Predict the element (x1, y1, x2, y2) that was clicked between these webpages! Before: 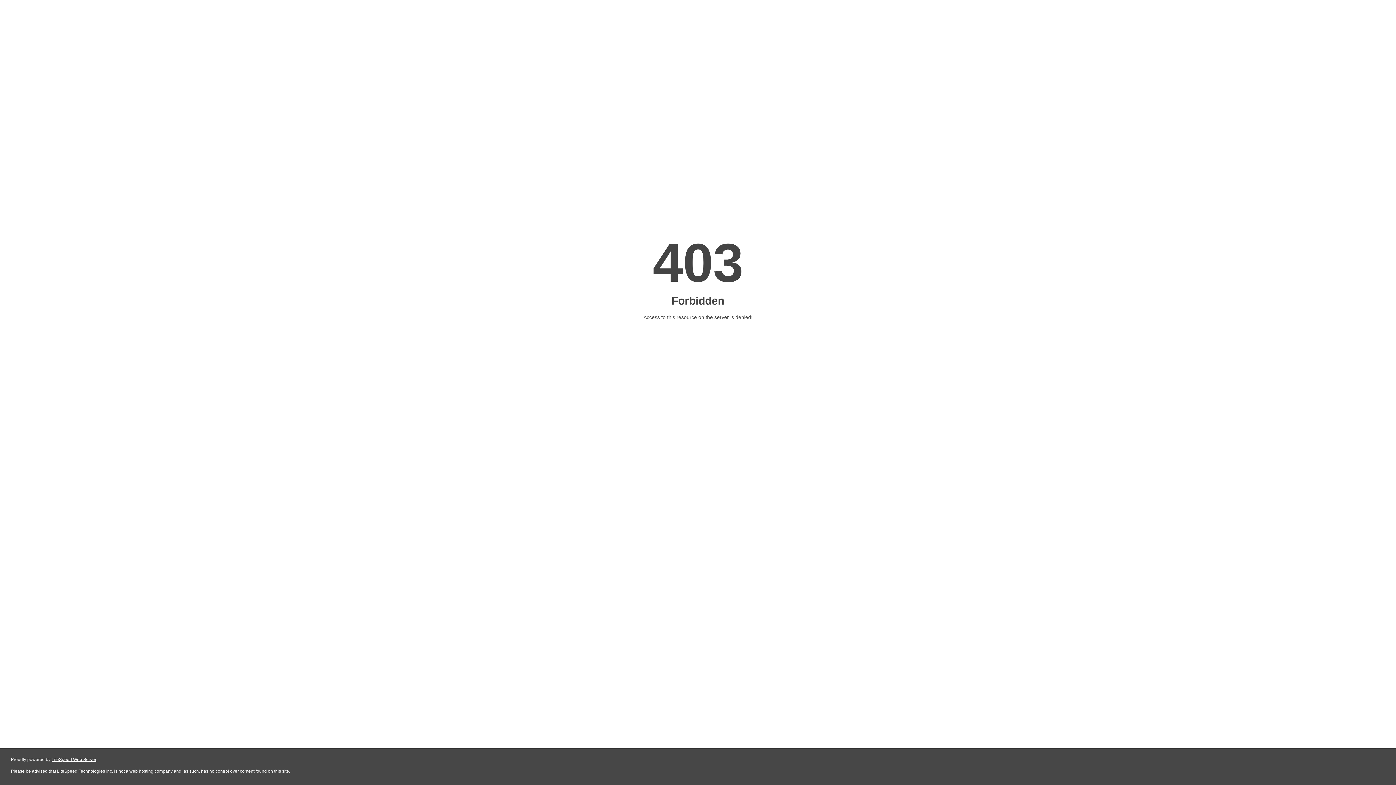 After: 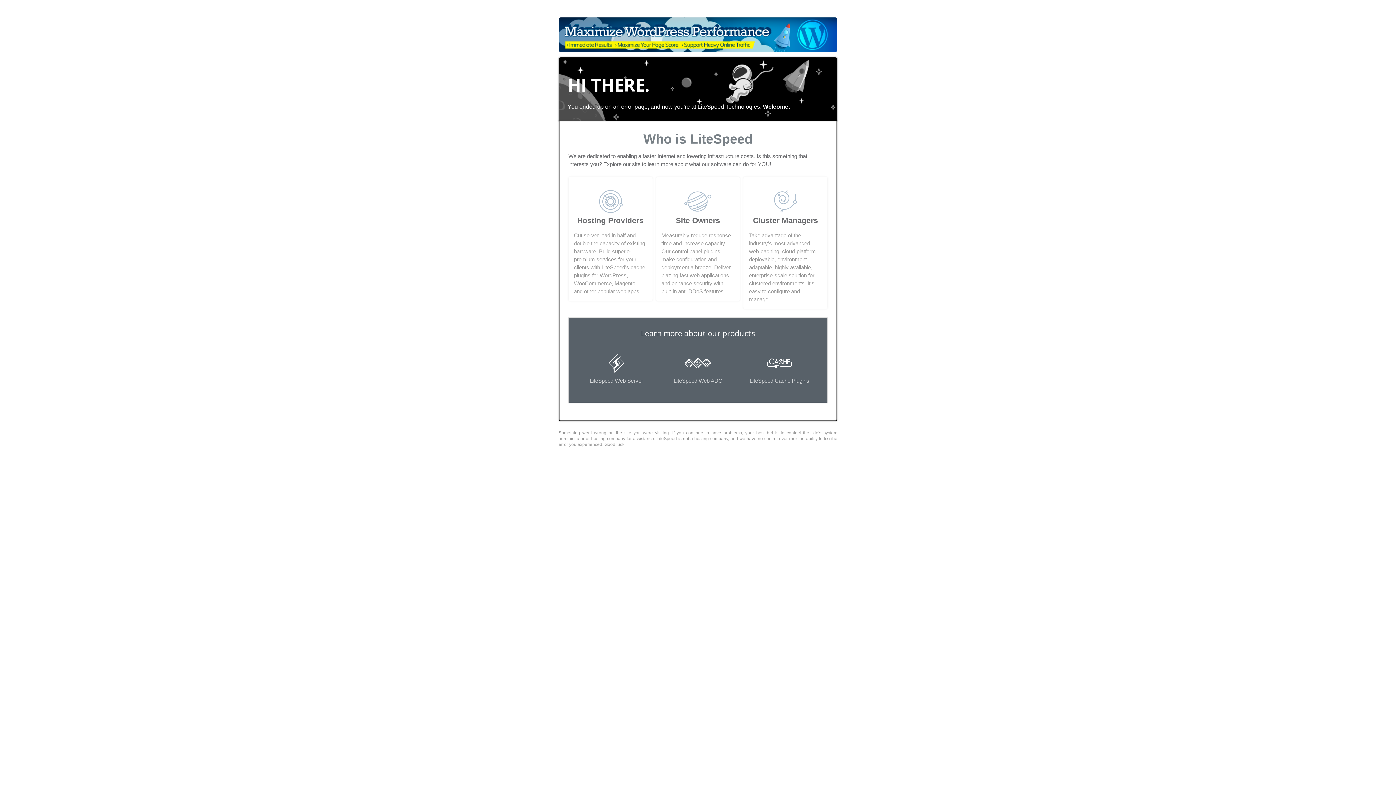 Action: bbox: (51, 757, 96, 762) label: LiteSpeed Web Server